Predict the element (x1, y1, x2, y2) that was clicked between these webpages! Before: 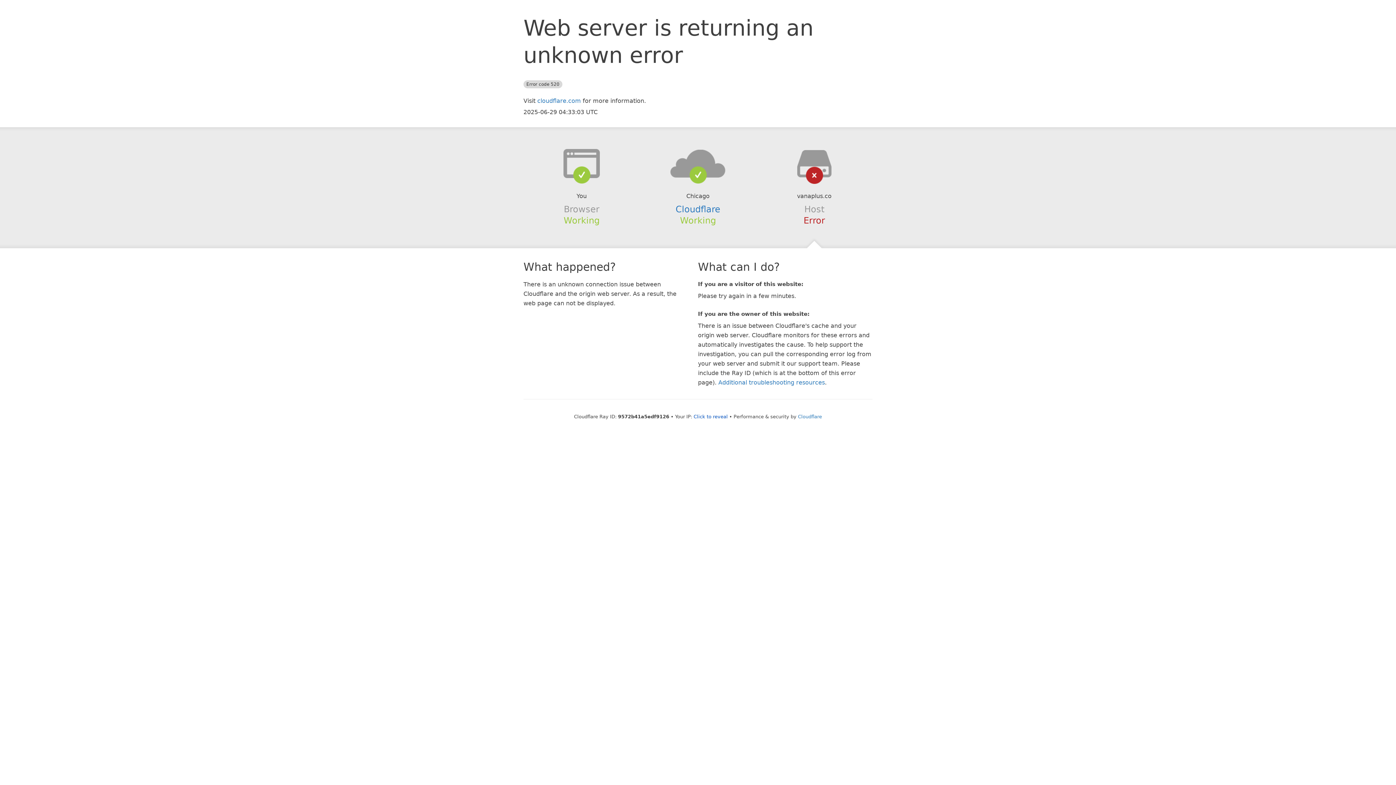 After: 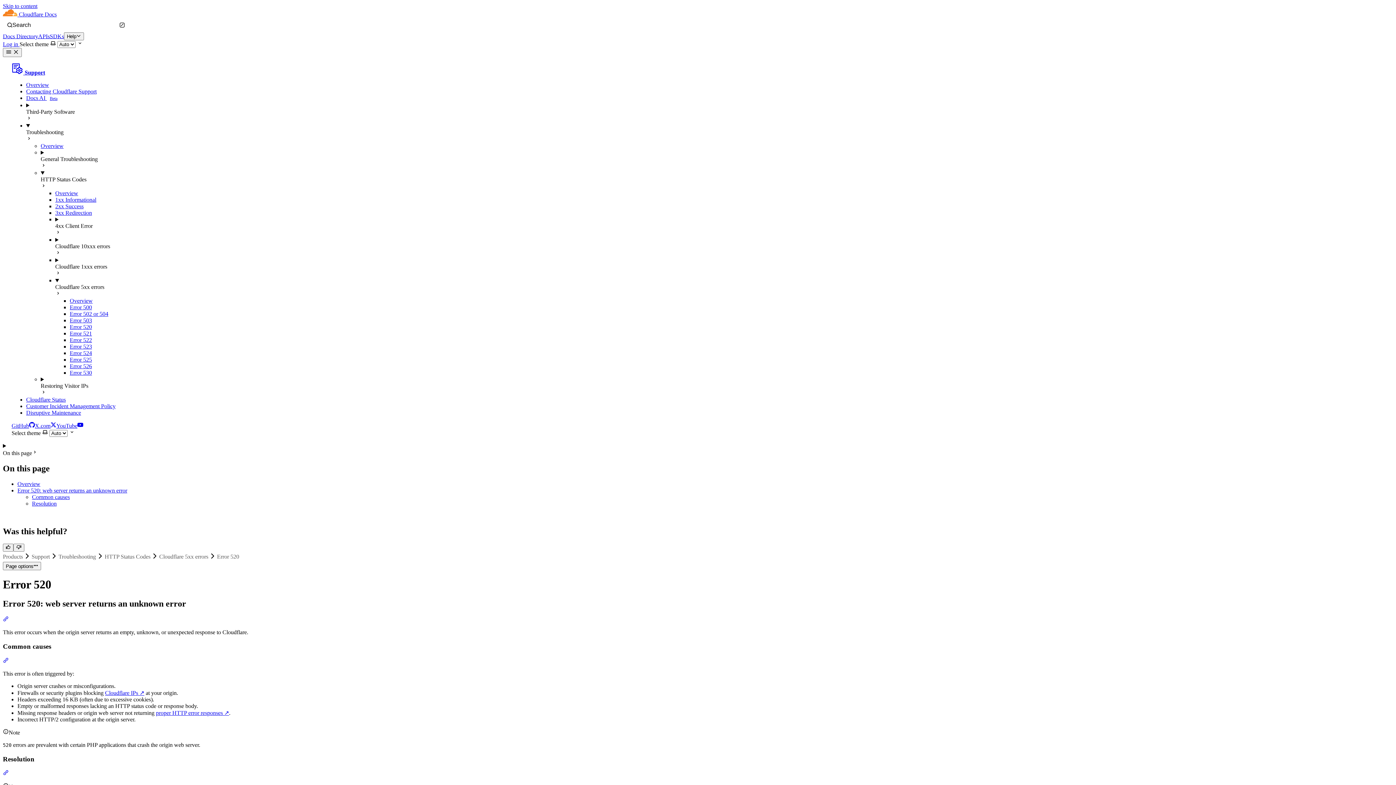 Action: bbox: (718, 379, 825, 386) label: Additional troubleshooting resources